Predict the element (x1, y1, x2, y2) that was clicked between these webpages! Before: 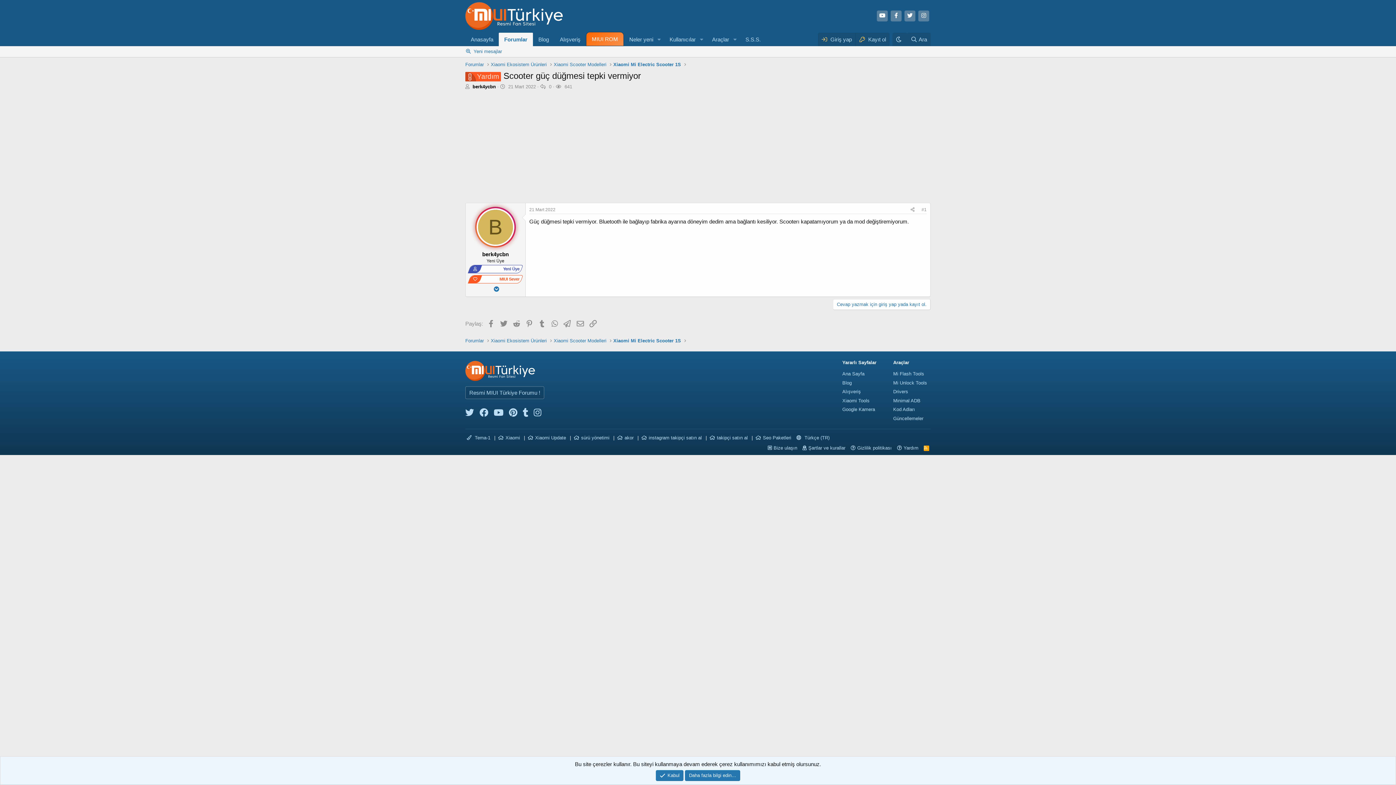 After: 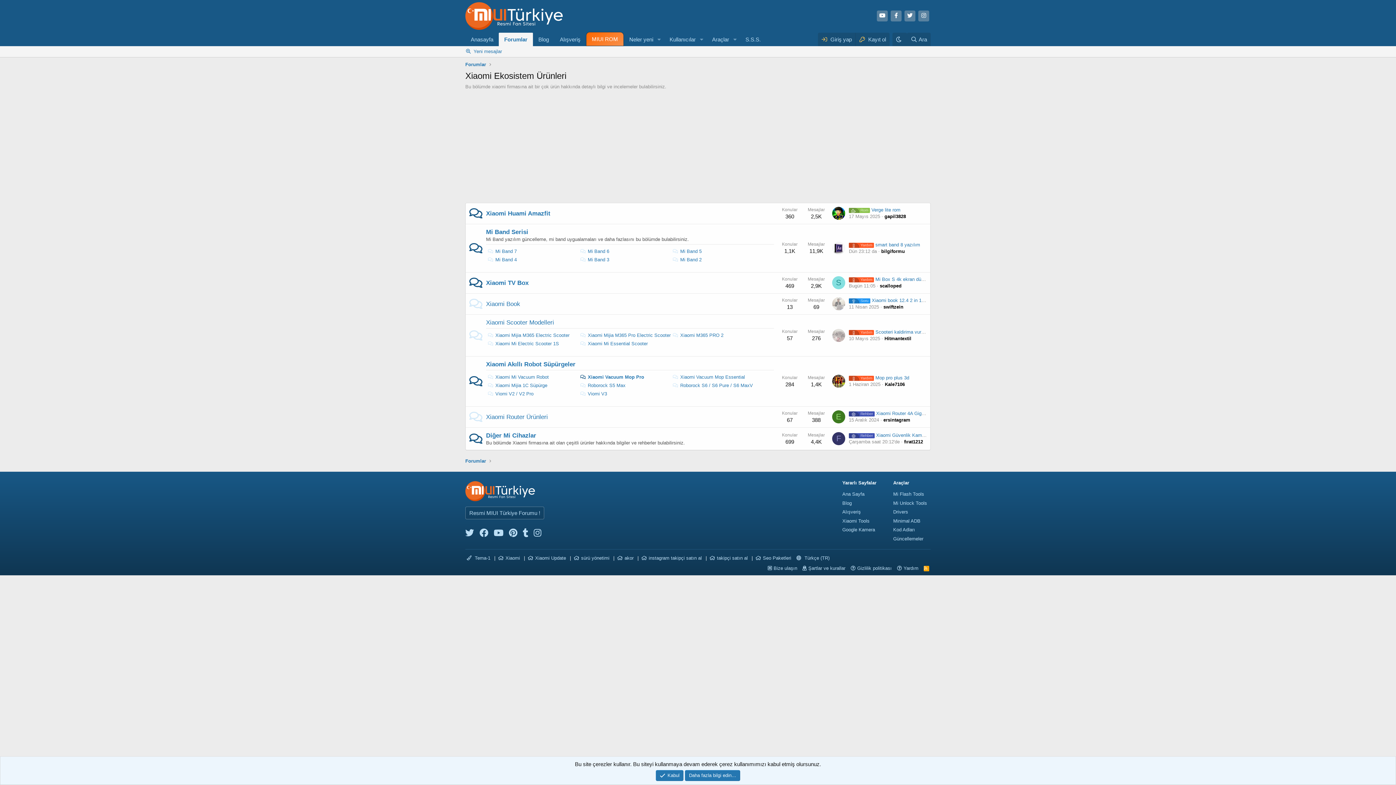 Action: bbox: (490, 61, 546, 68) label: Xiaomi Ekosistem Ürünleri